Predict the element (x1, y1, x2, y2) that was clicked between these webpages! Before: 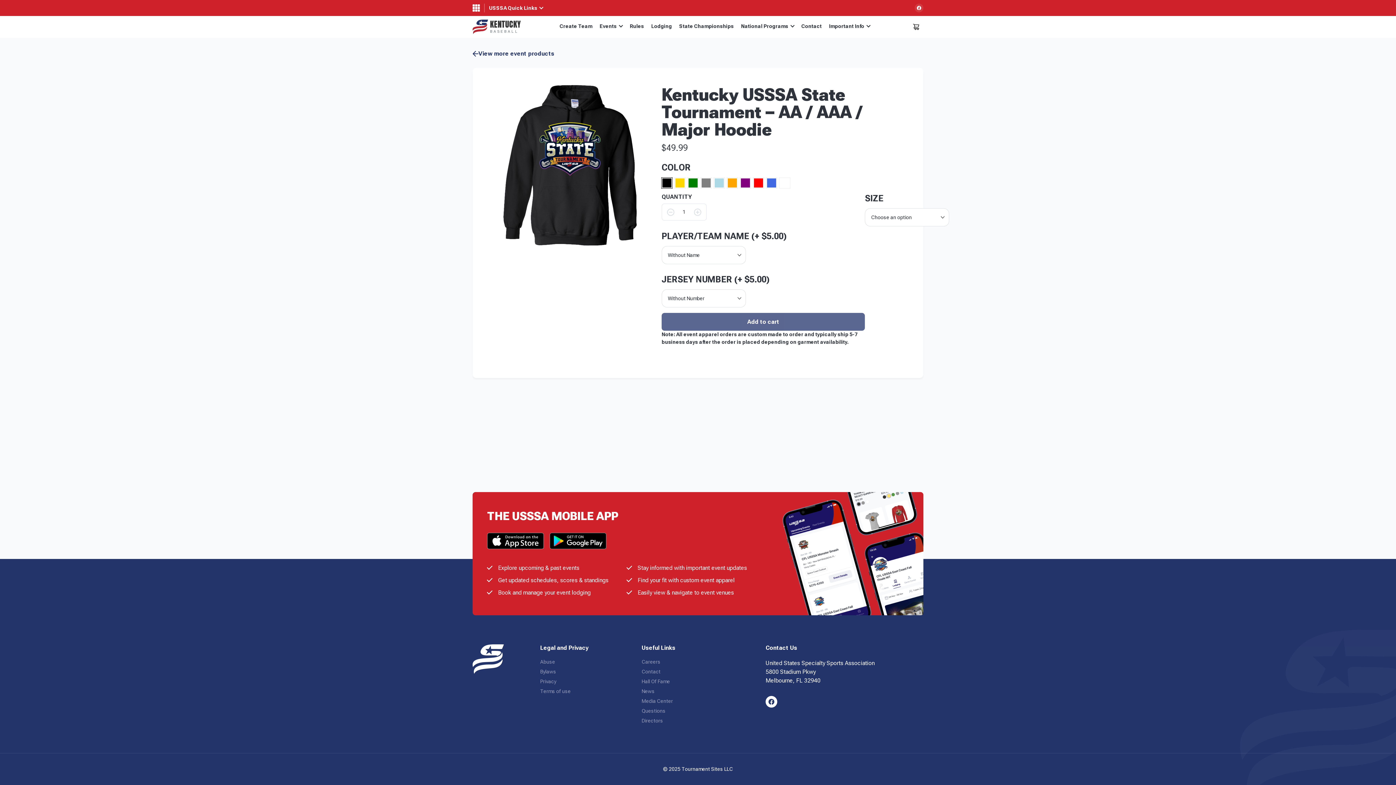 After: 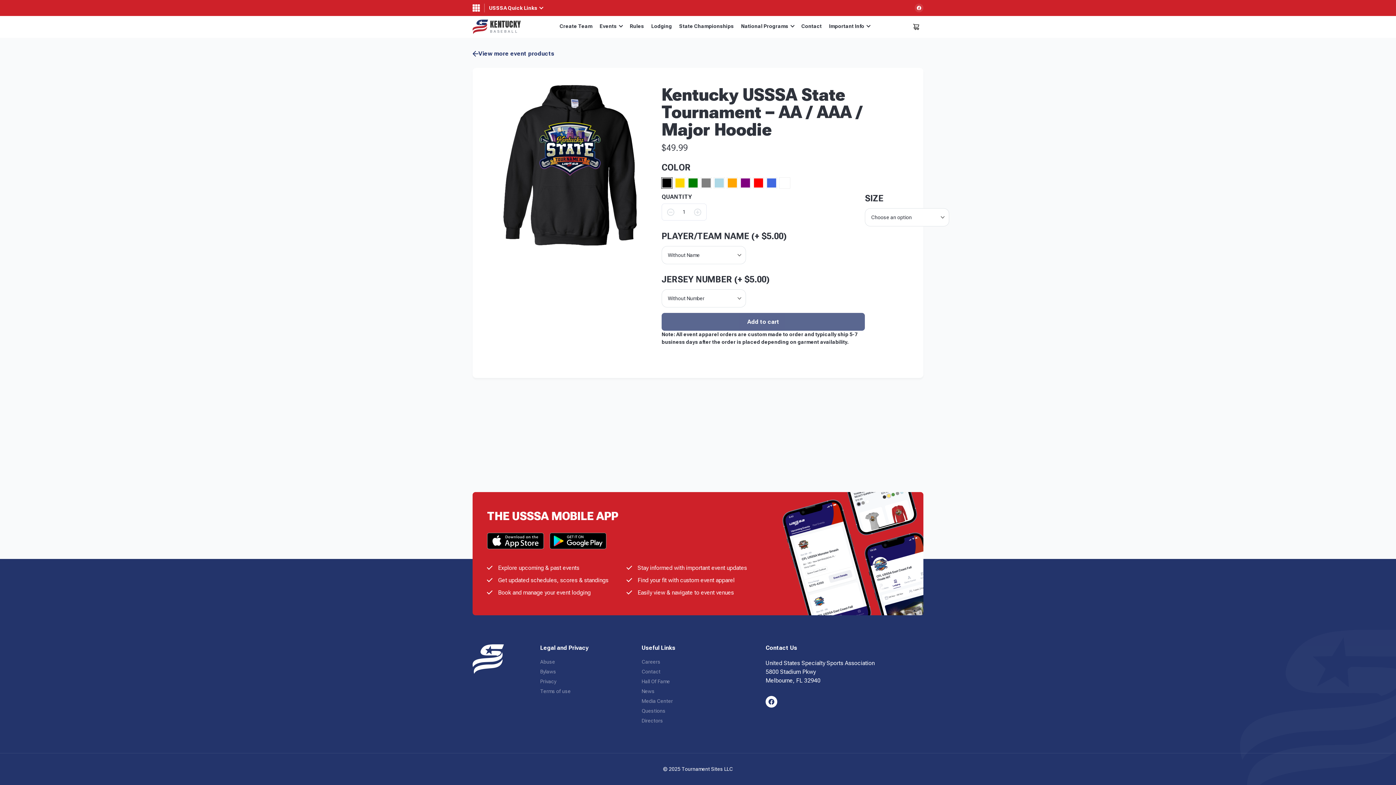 Action: bbox: (641, 698, 743, 704) label: Media Center